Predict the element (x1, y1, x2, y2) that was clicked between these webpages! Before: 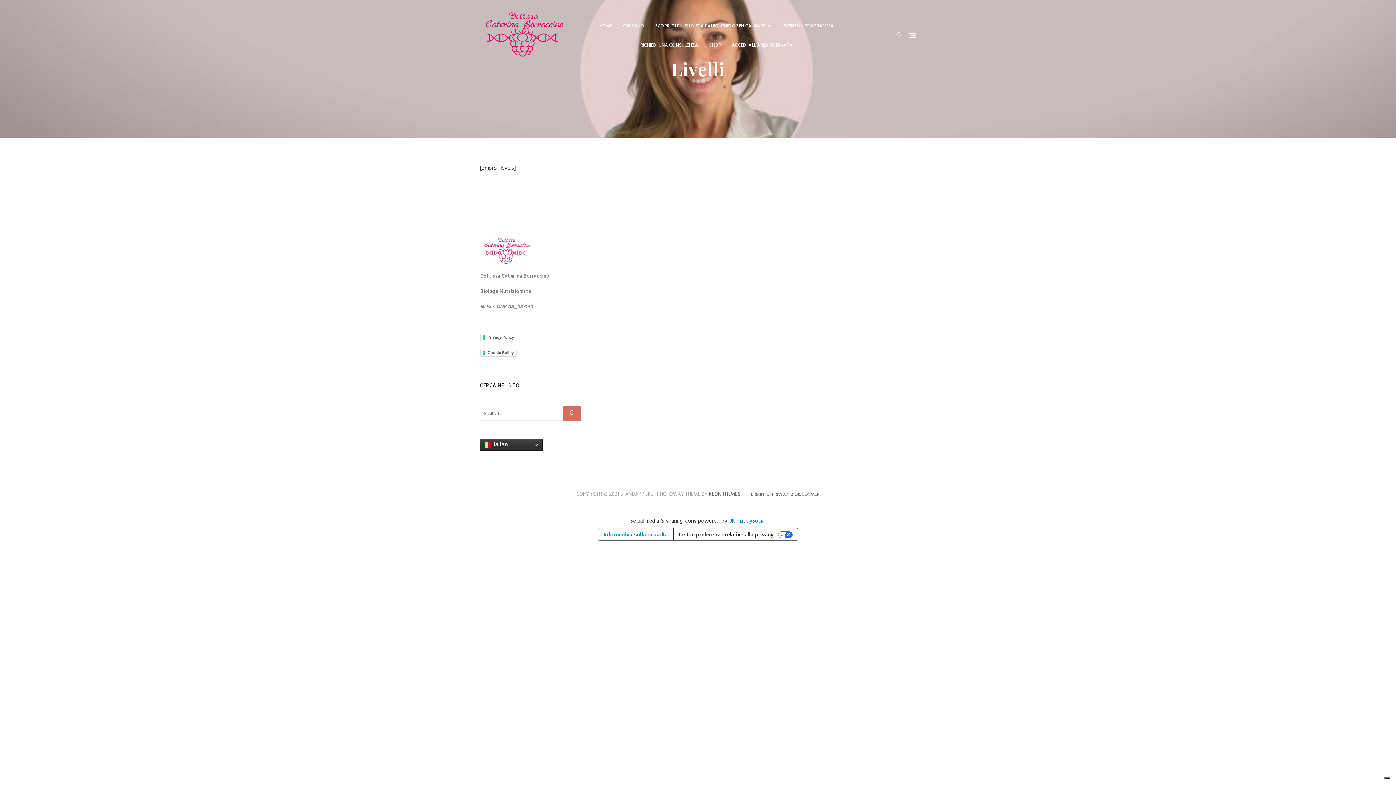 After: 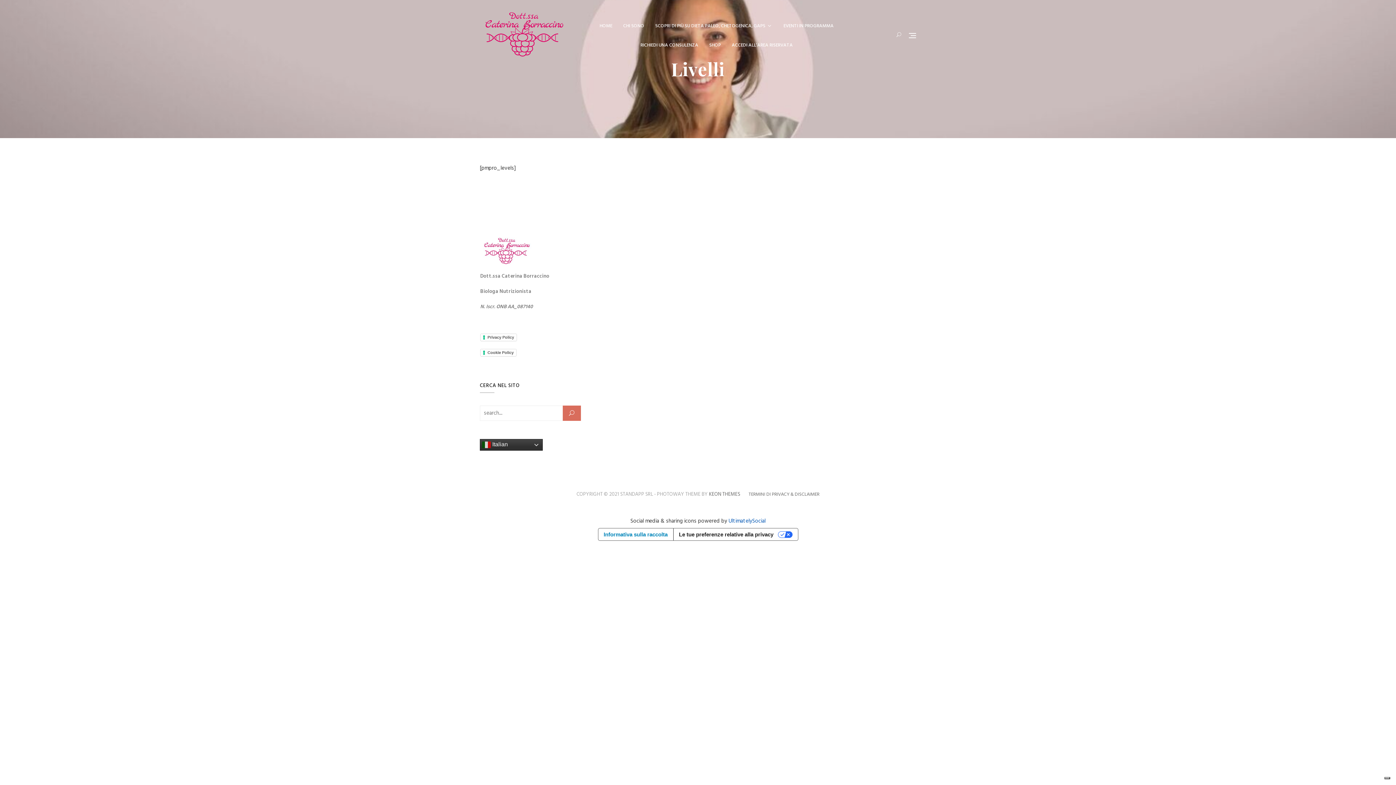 Action: bbox: (728, 517, 765, 525) label: UltimatelySocial